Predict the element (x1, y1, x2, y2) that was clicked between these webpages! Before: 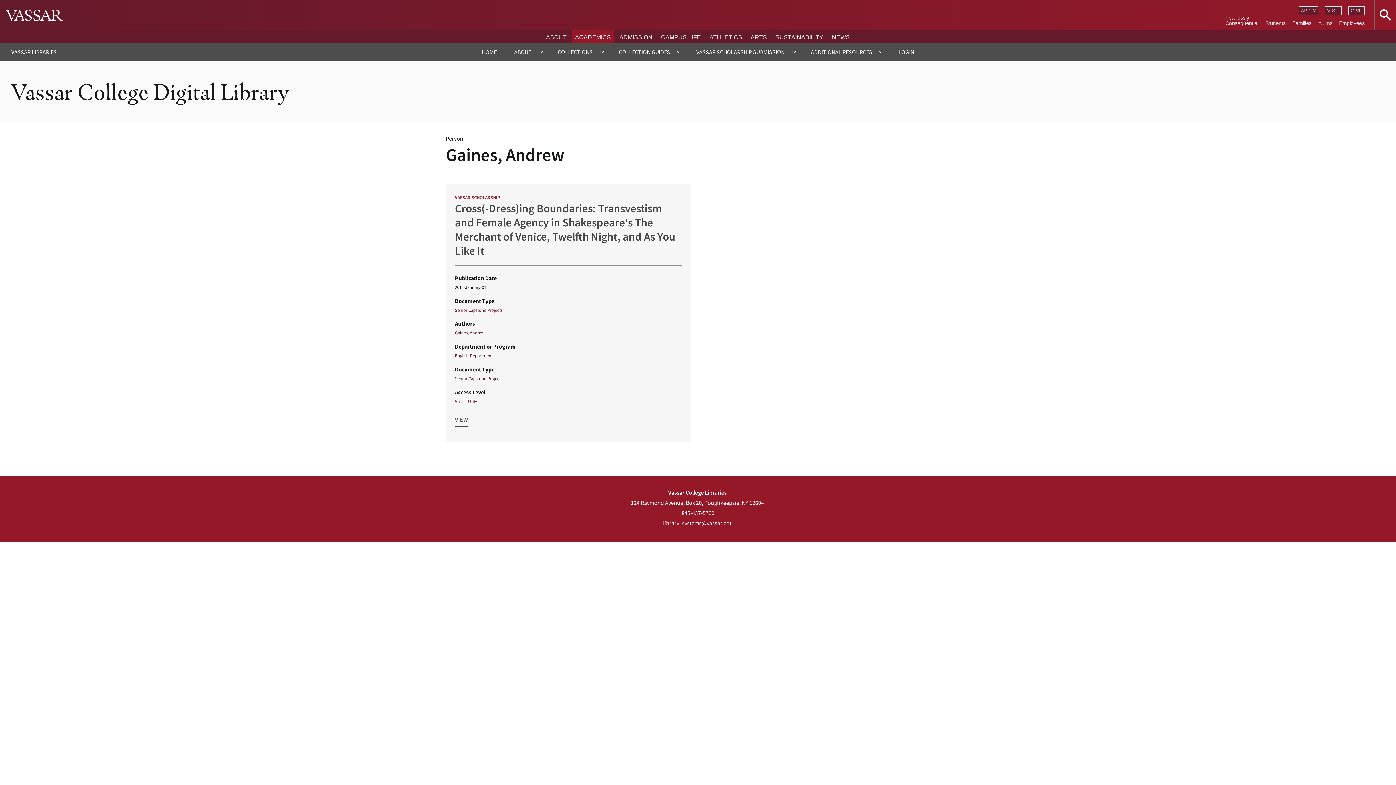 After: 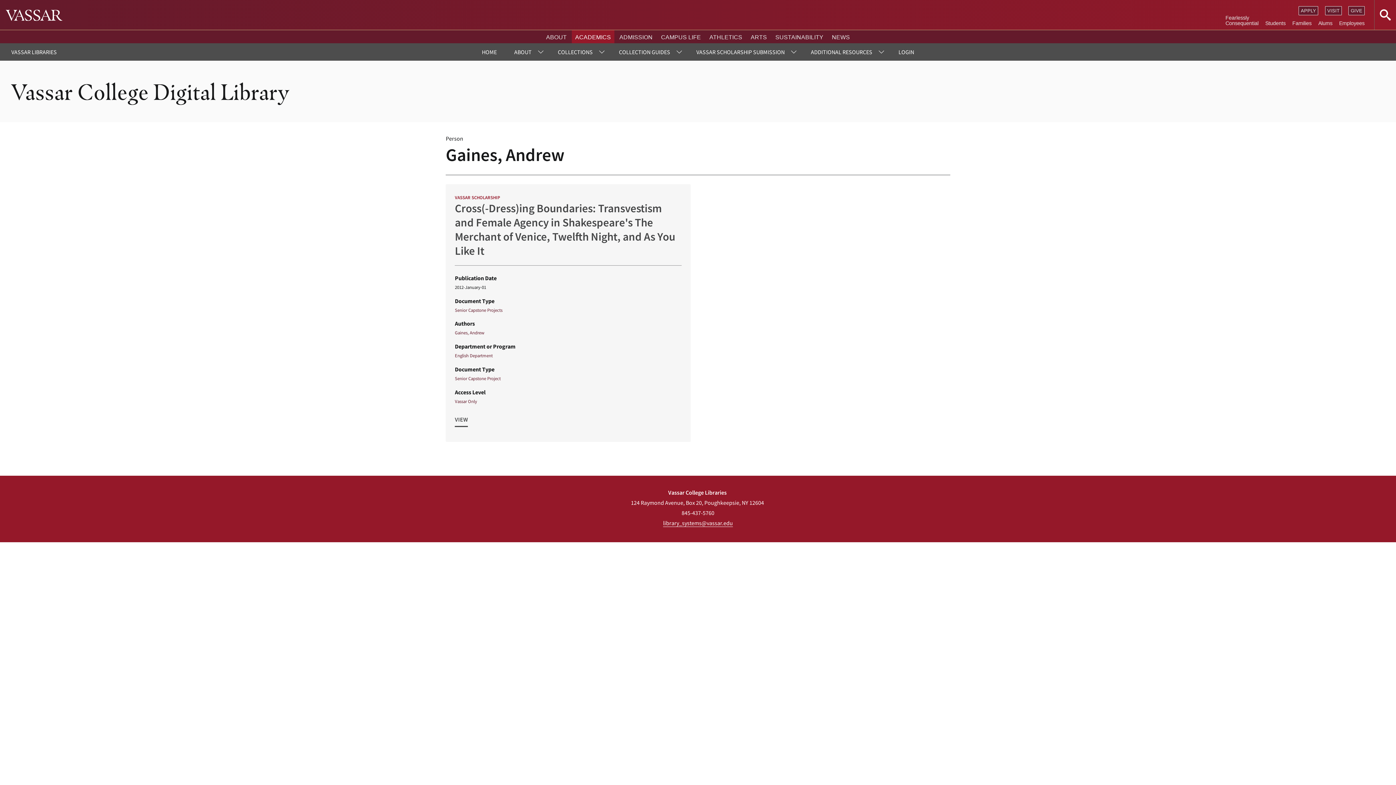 Action: label: Gaines, Andrew bbox: (455, 329, 484, 335)